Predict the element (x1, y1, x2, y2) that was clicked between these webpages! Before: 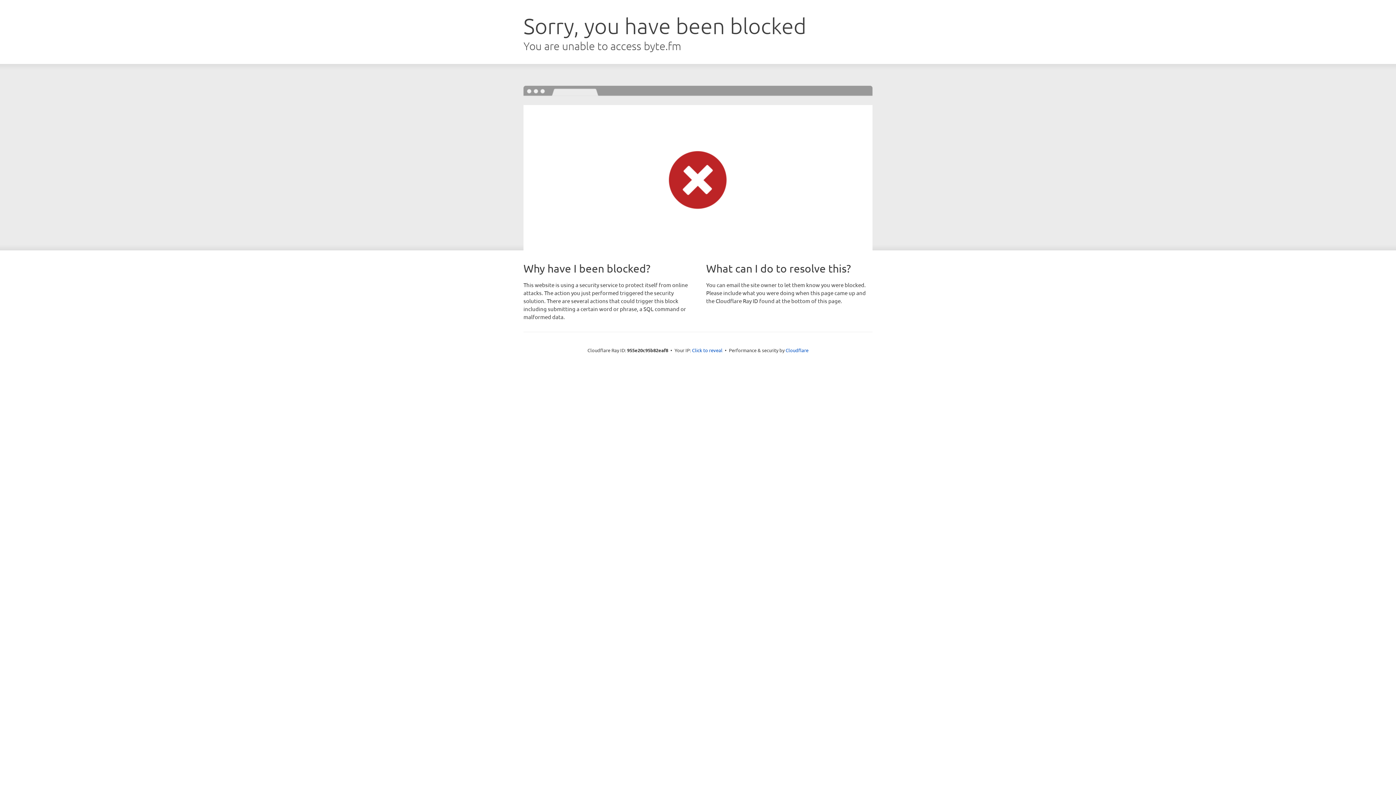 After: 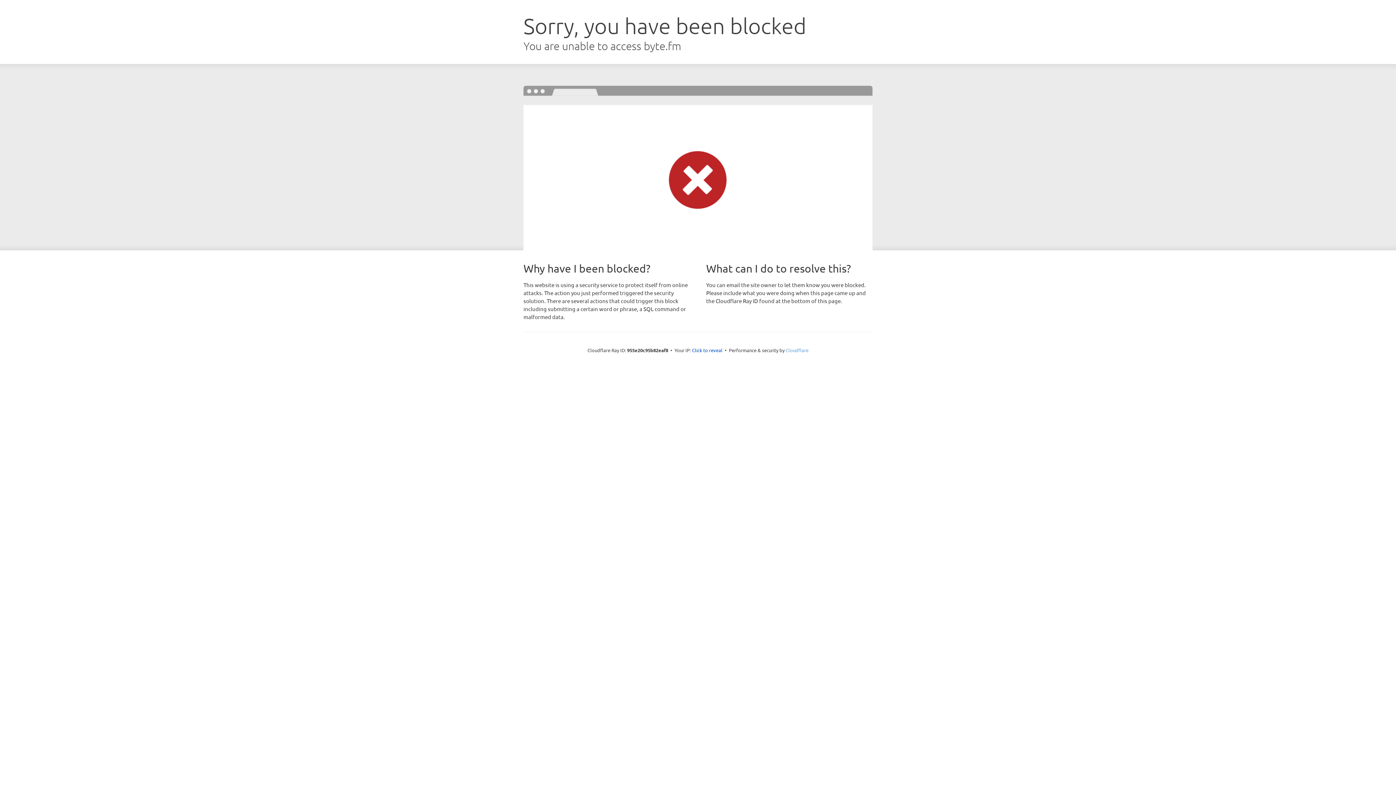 Action: bbox: (785, 347, 808, 353) label: Cloudflare